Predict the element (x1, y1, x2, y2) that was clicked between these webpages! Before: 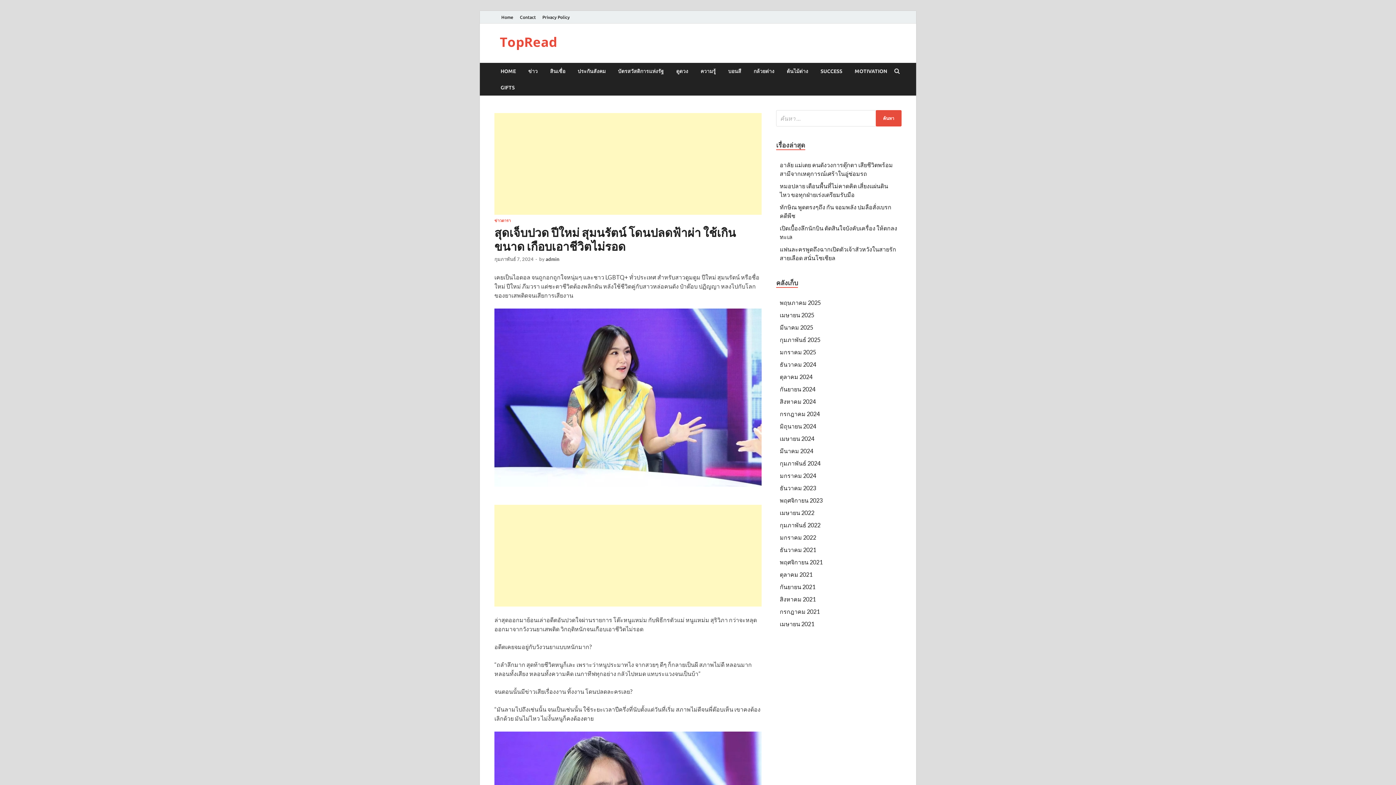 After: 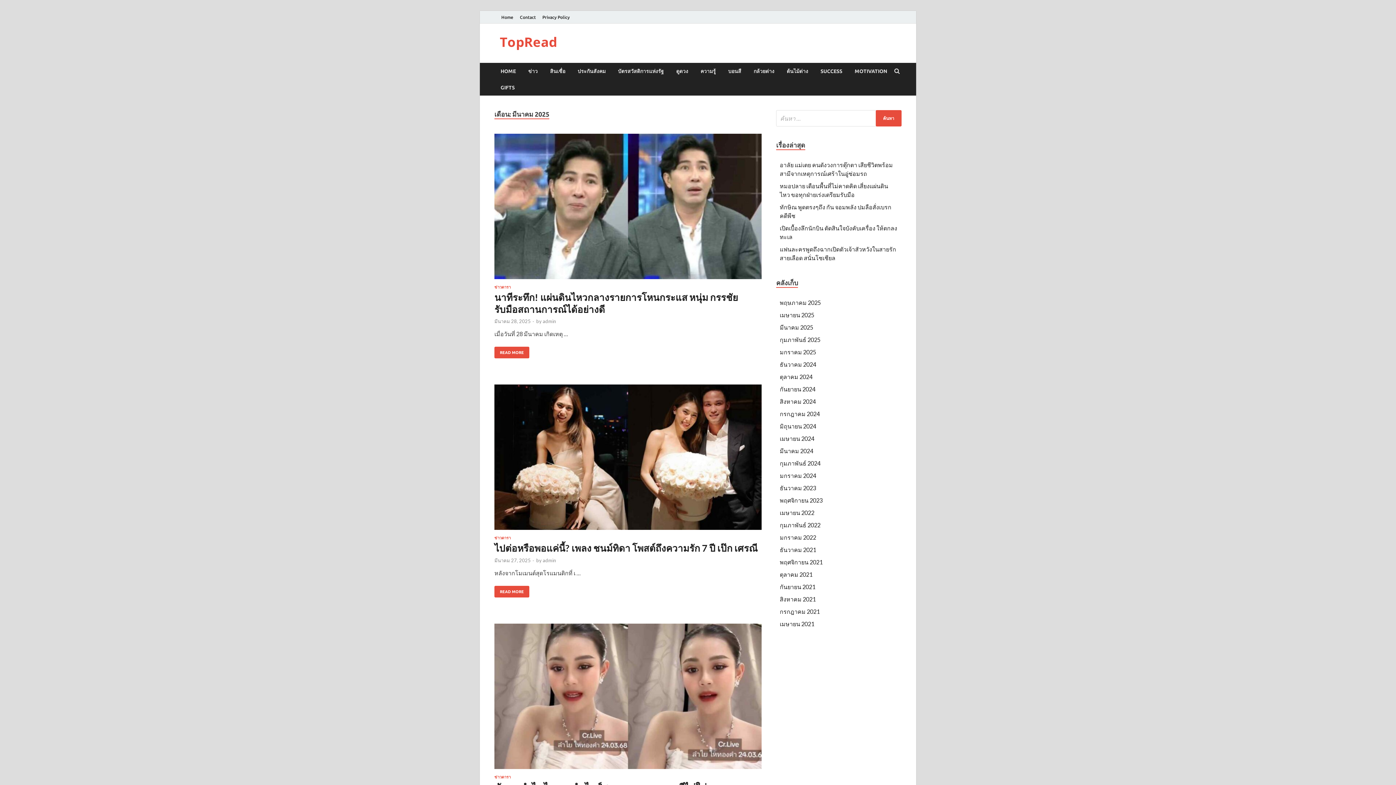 Action: bbox: (780, 324, 813, 330) label: มีนาคม 2025